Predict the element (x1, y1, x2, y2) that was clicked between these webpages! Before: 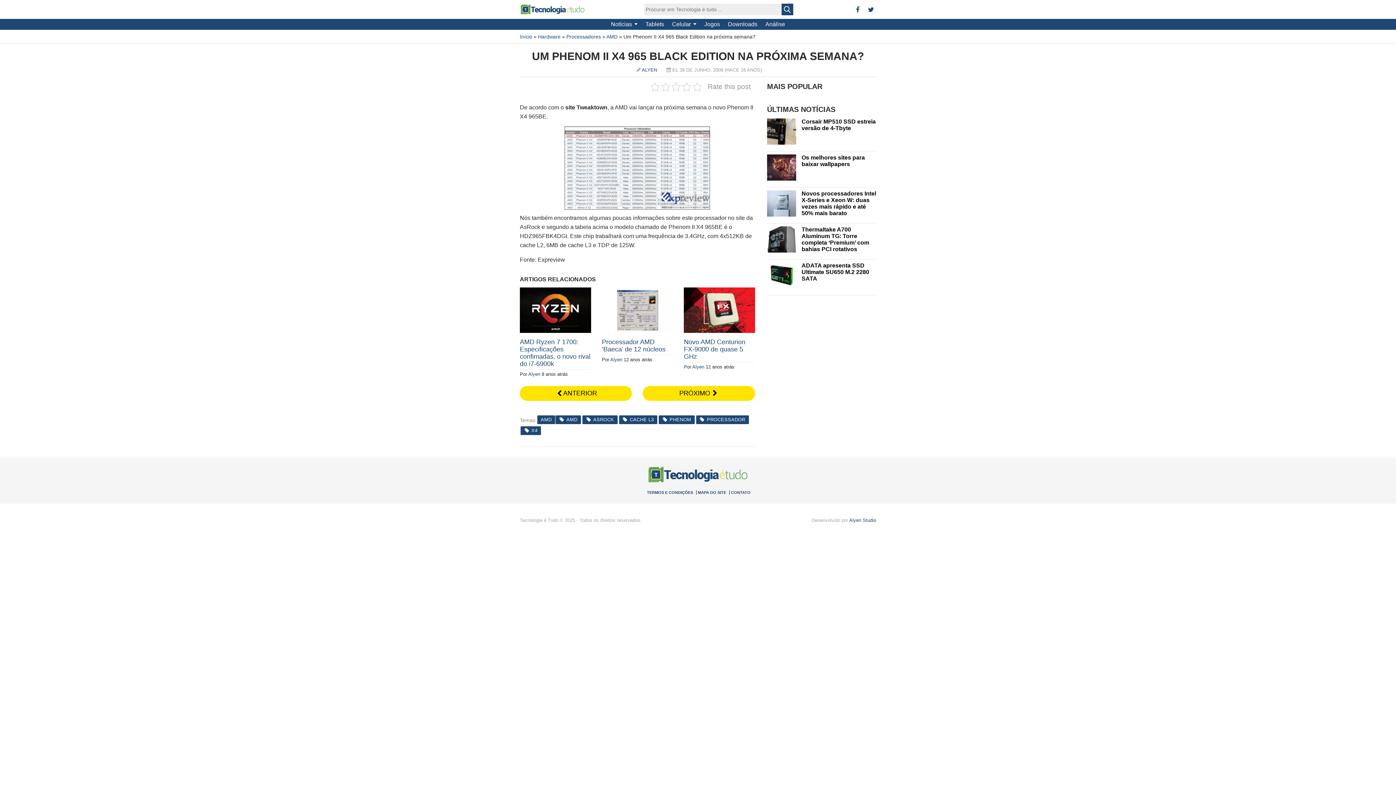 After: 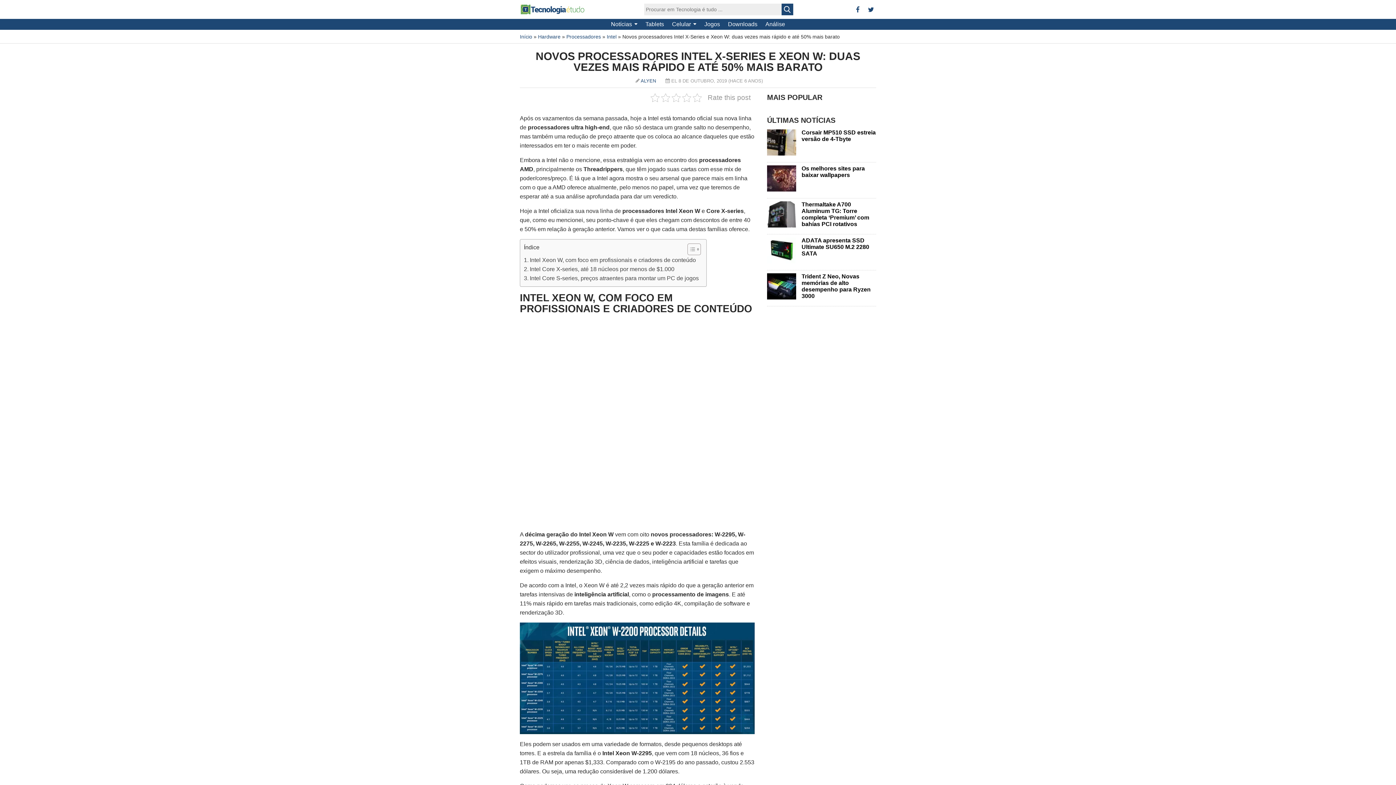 Action: bbox: (767, 190, 876, 216) label: Novos processadores Intel X-Series e Xeon W: duas vezes mais rápido e até 50% mais barato